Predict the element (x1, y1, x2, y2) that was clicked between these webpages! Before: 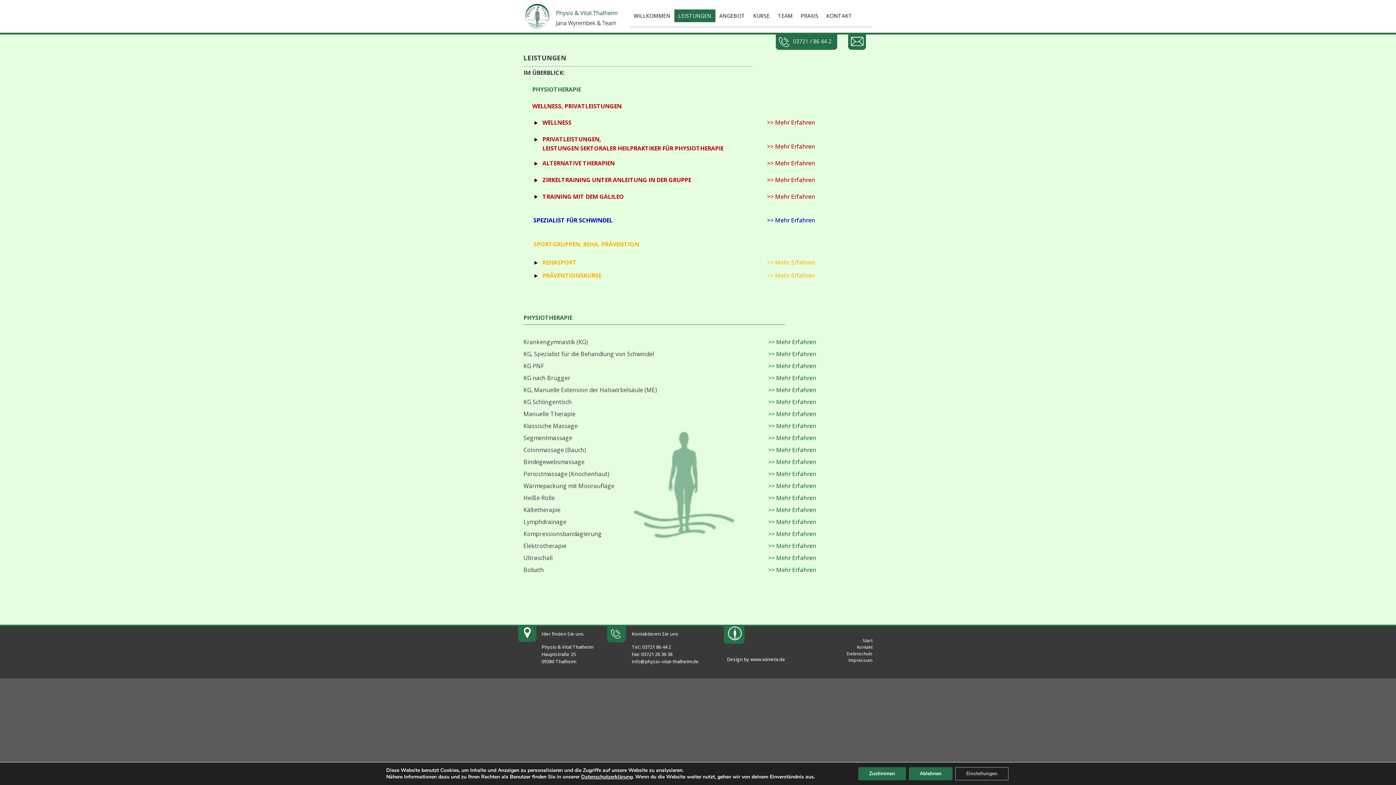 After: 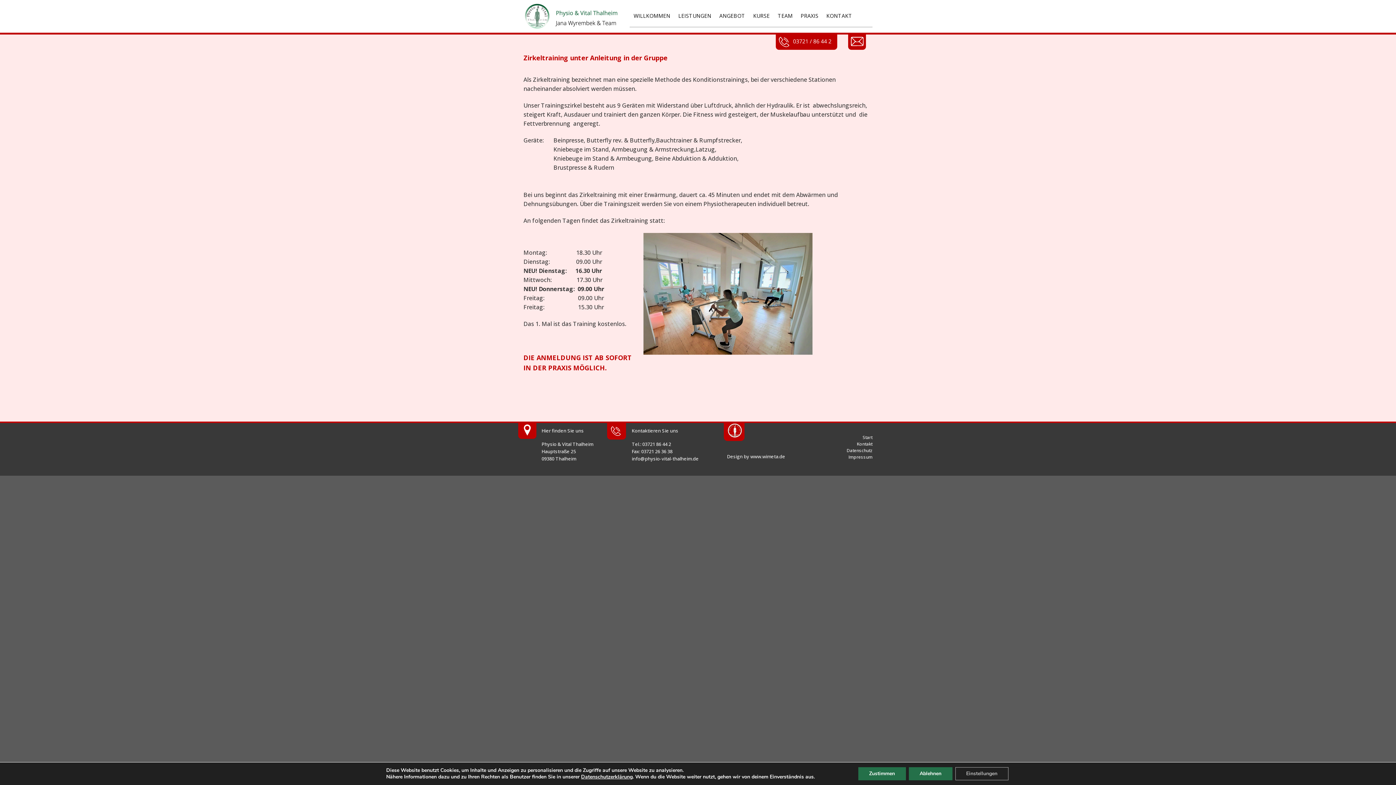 Action: bbox: (767, 175, 815, 183) label: >> Mehr Erfahren